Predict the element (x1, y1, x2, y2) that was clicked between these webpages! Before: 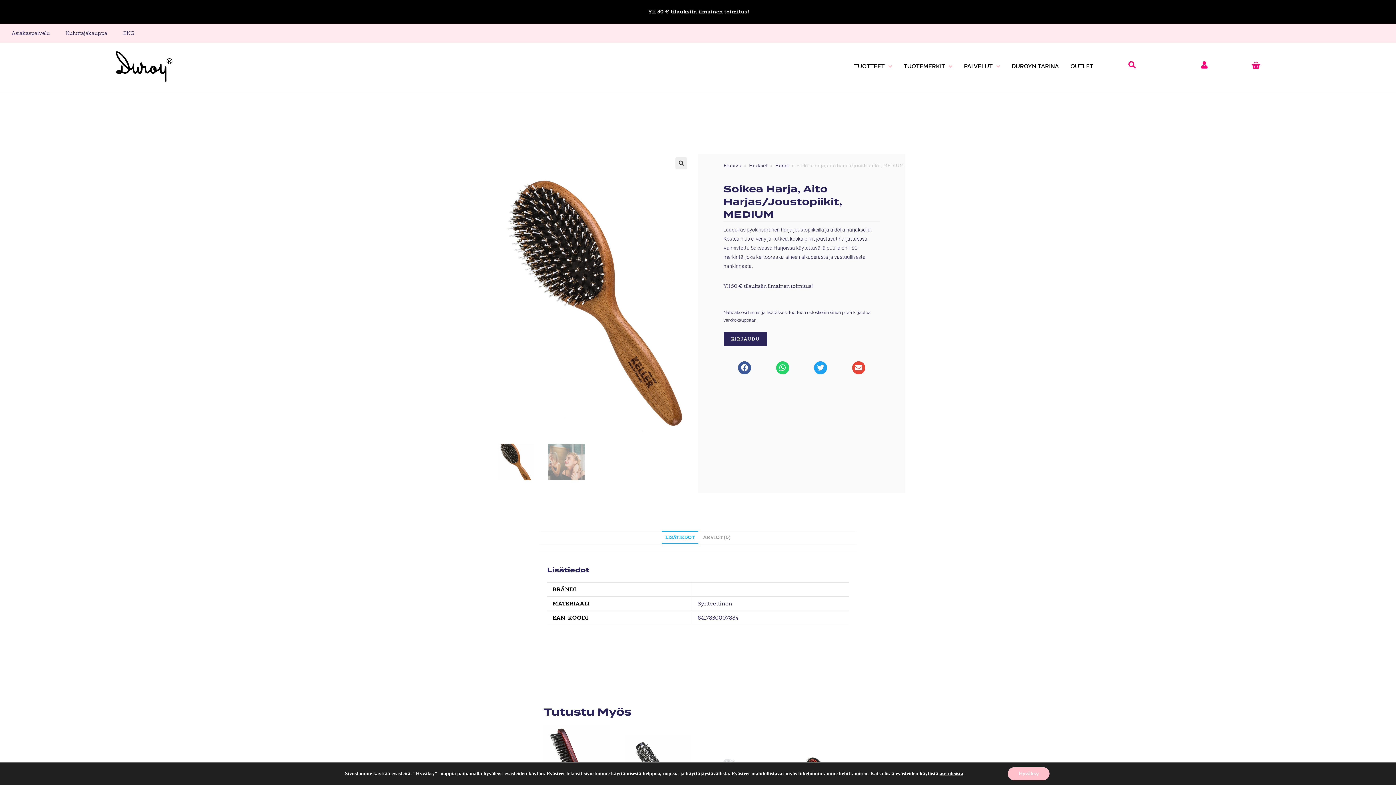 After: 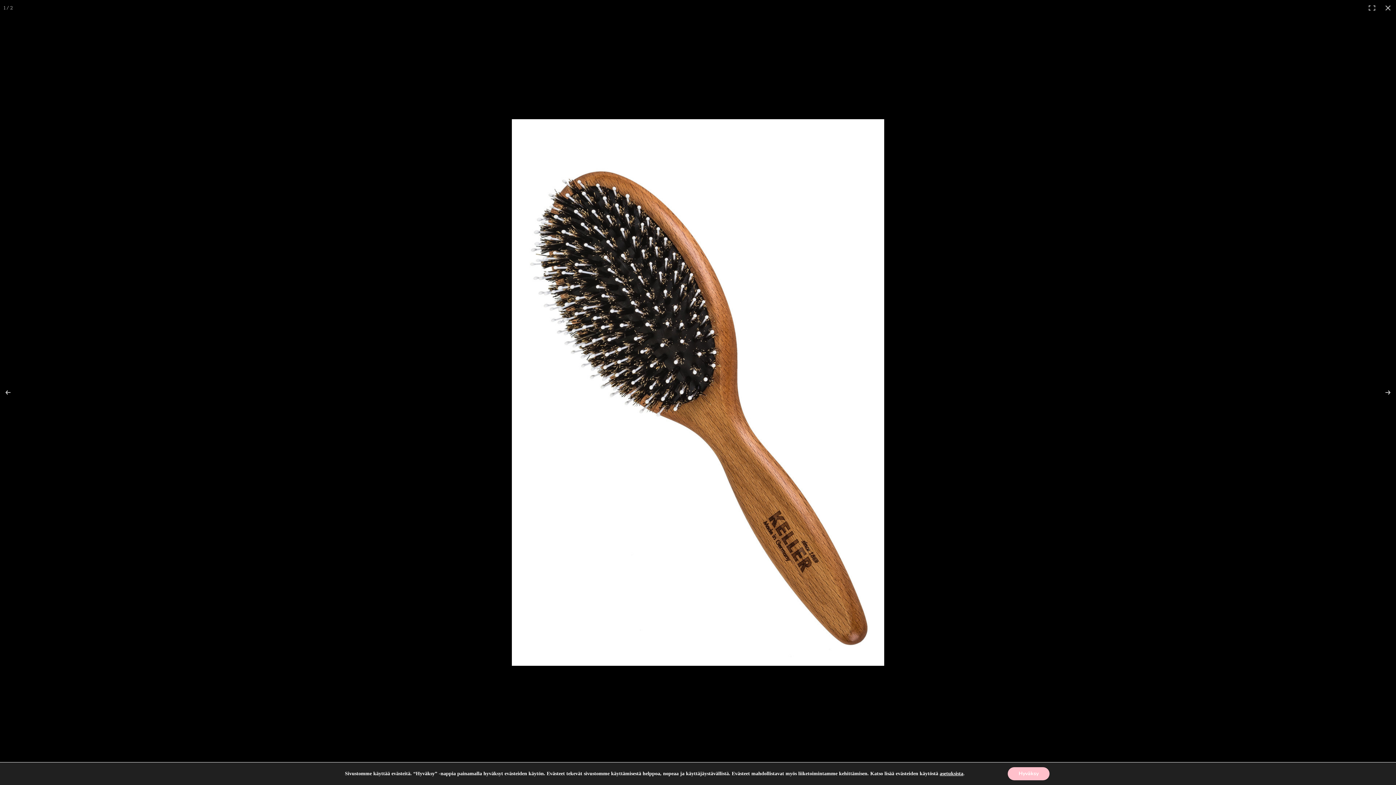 Action: bbox: (675, 157, 687, 169) label: View full-screen image gallery